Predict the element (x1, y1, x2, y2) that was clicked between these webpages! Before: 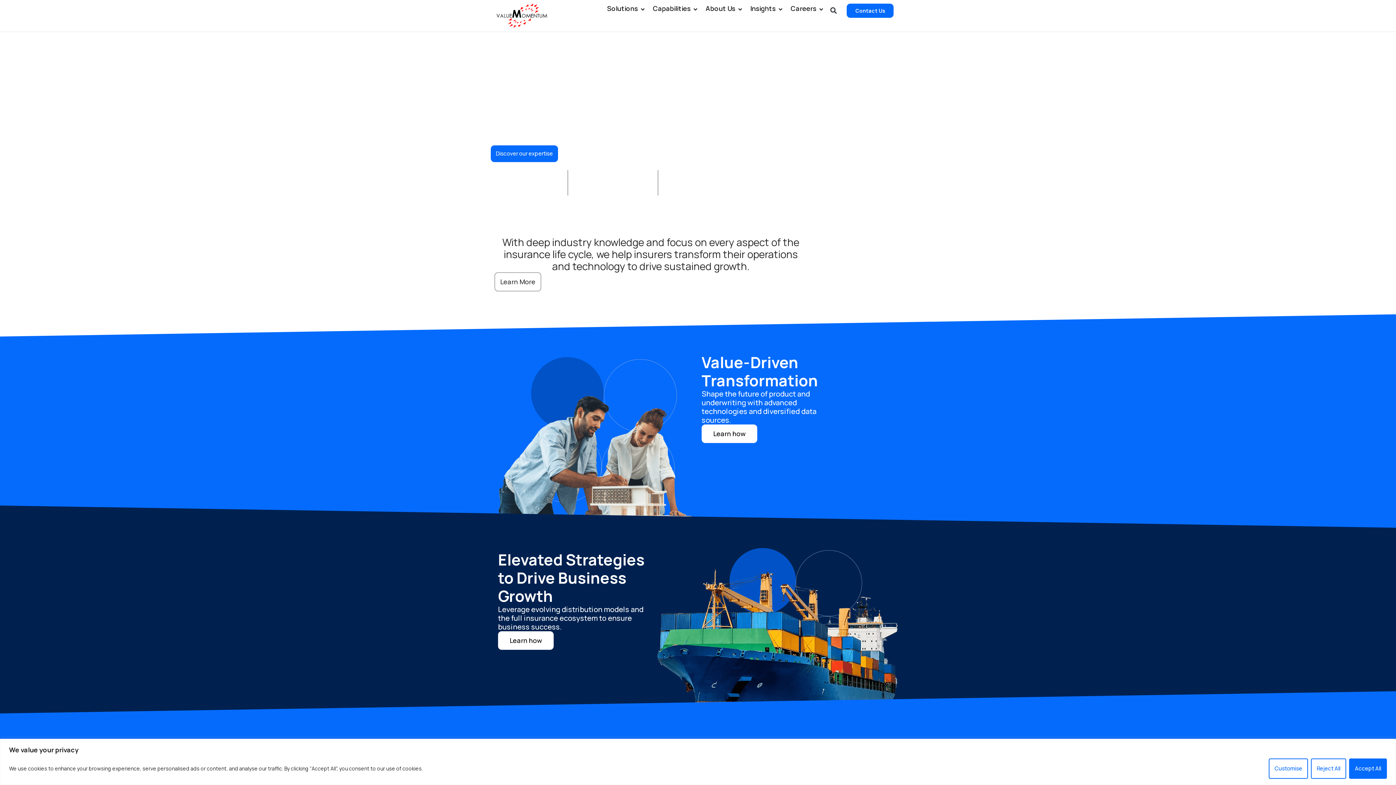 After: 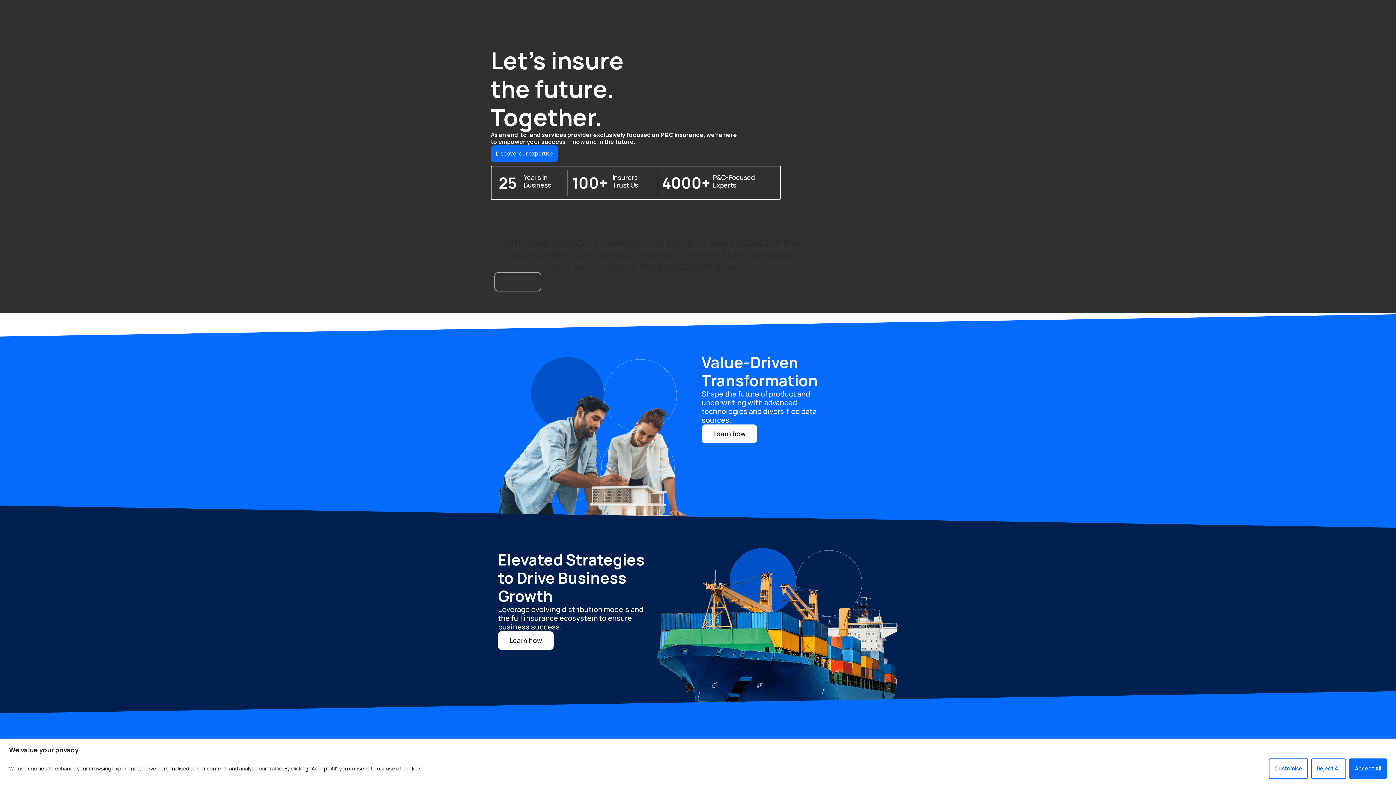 Action: label: Search bbox: (828, 4, 839, 16)